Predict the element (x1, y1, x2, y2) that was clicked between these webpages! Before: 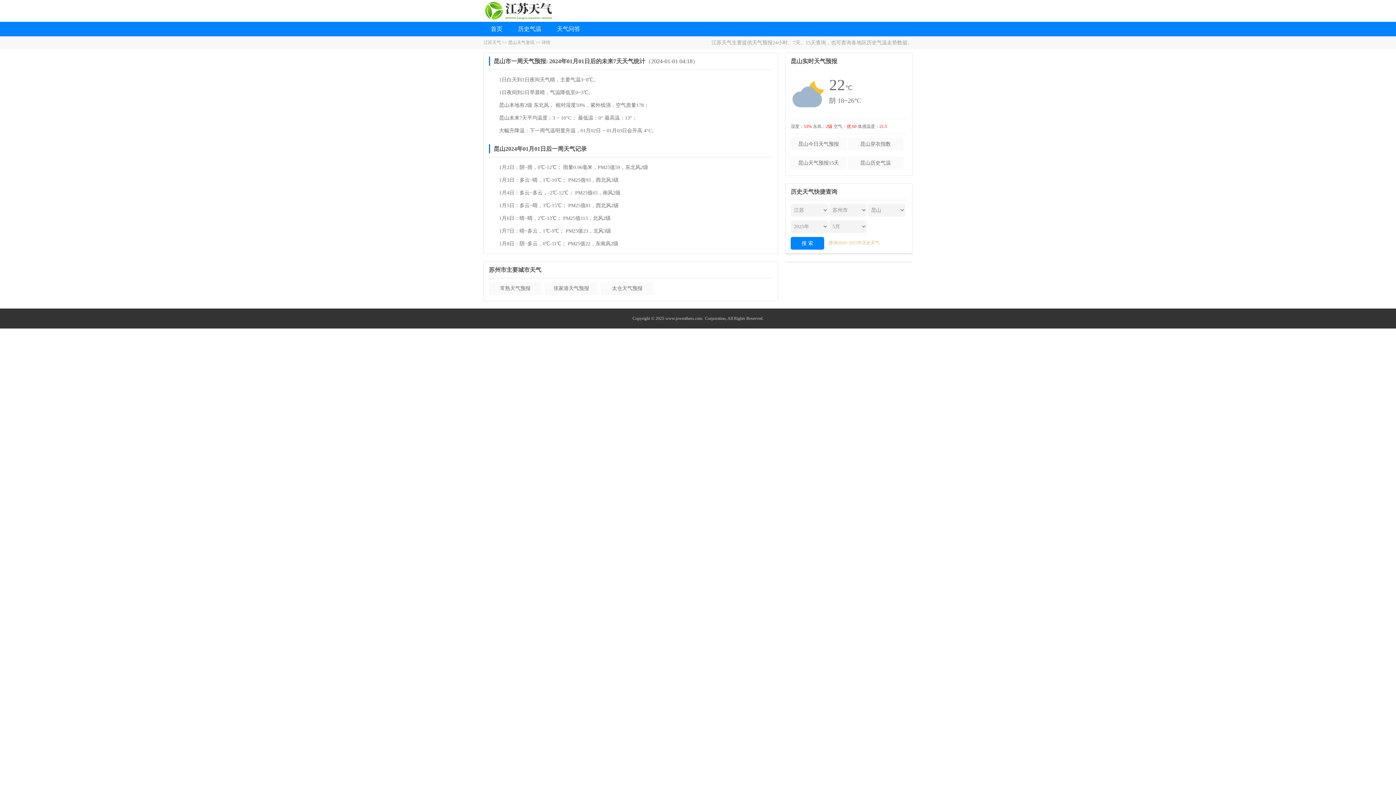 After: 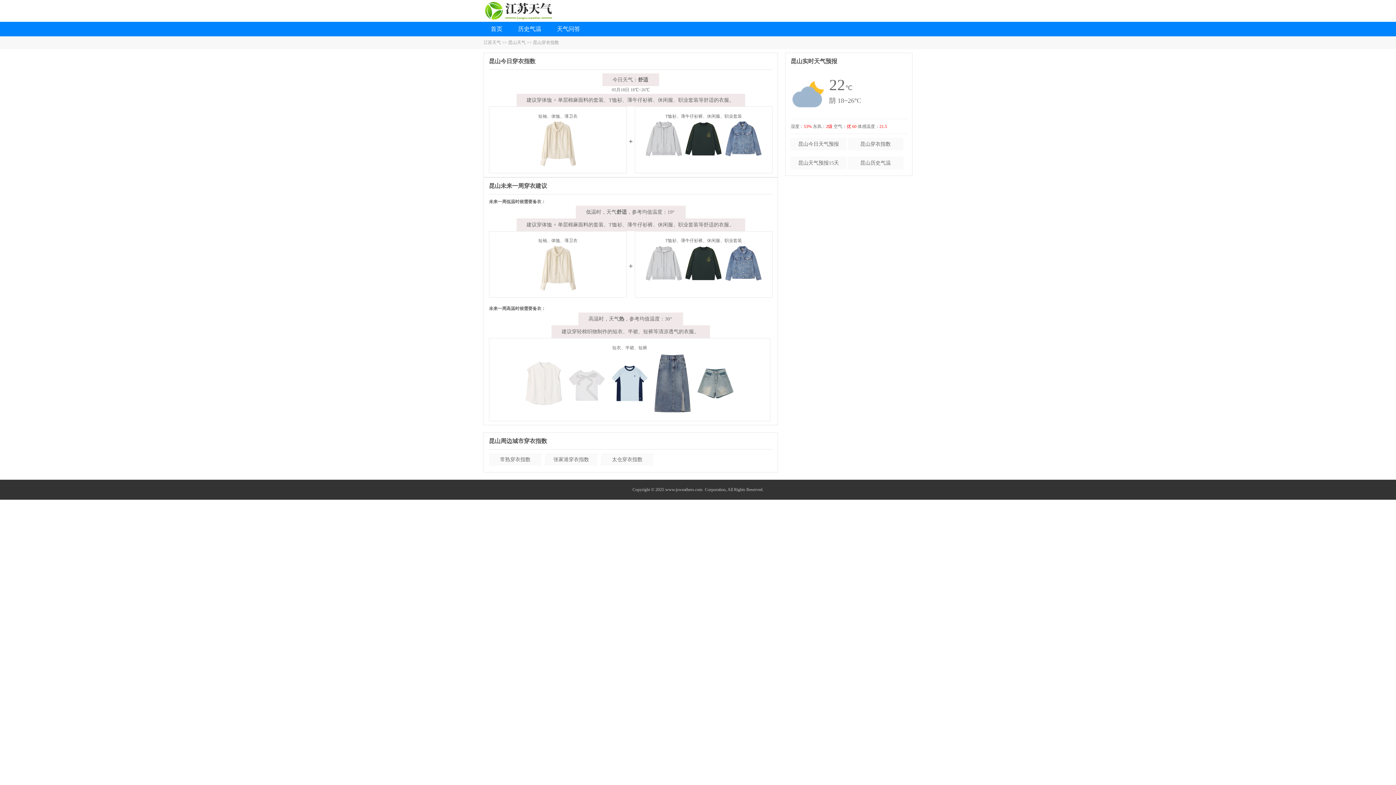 Action: bbox: (847, 137, 903, 150) label: 昆山穿衣指数